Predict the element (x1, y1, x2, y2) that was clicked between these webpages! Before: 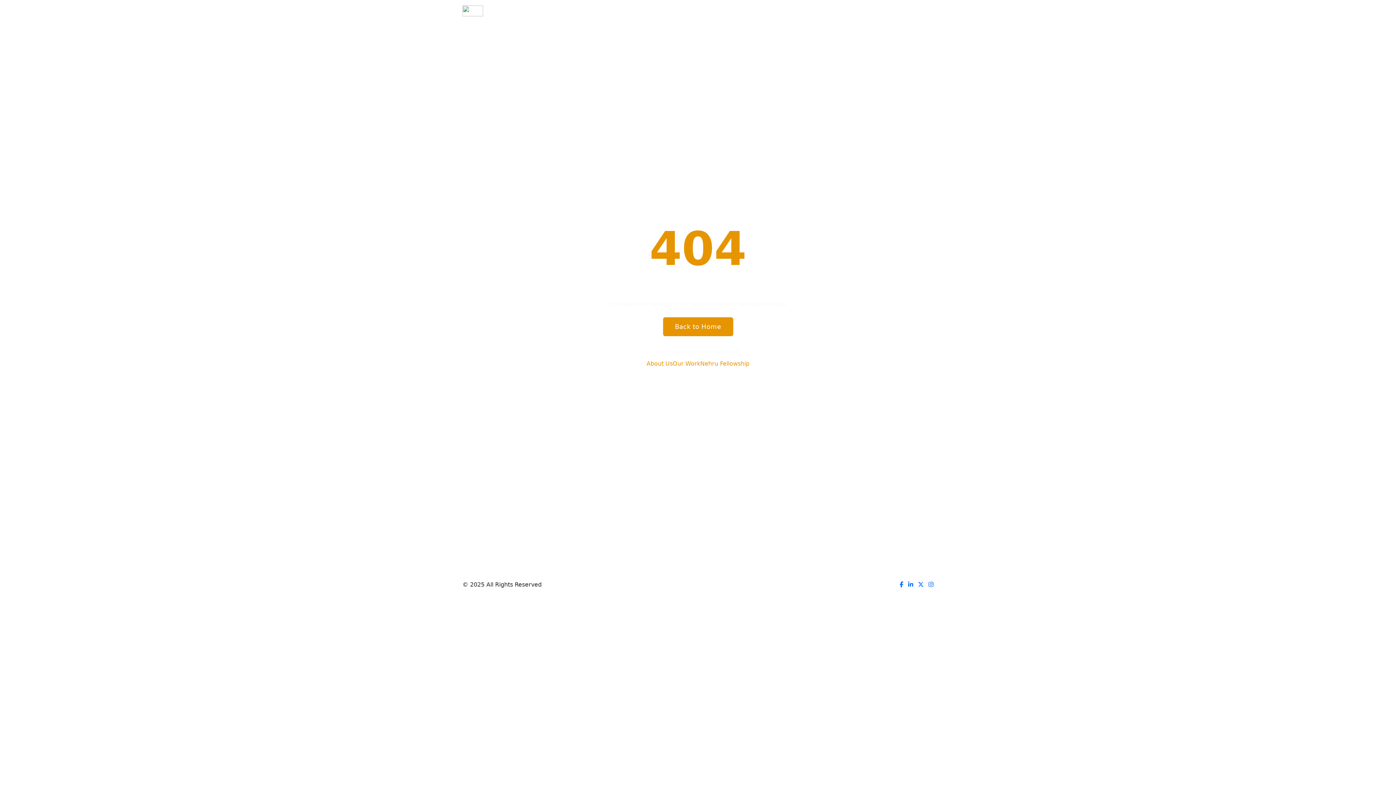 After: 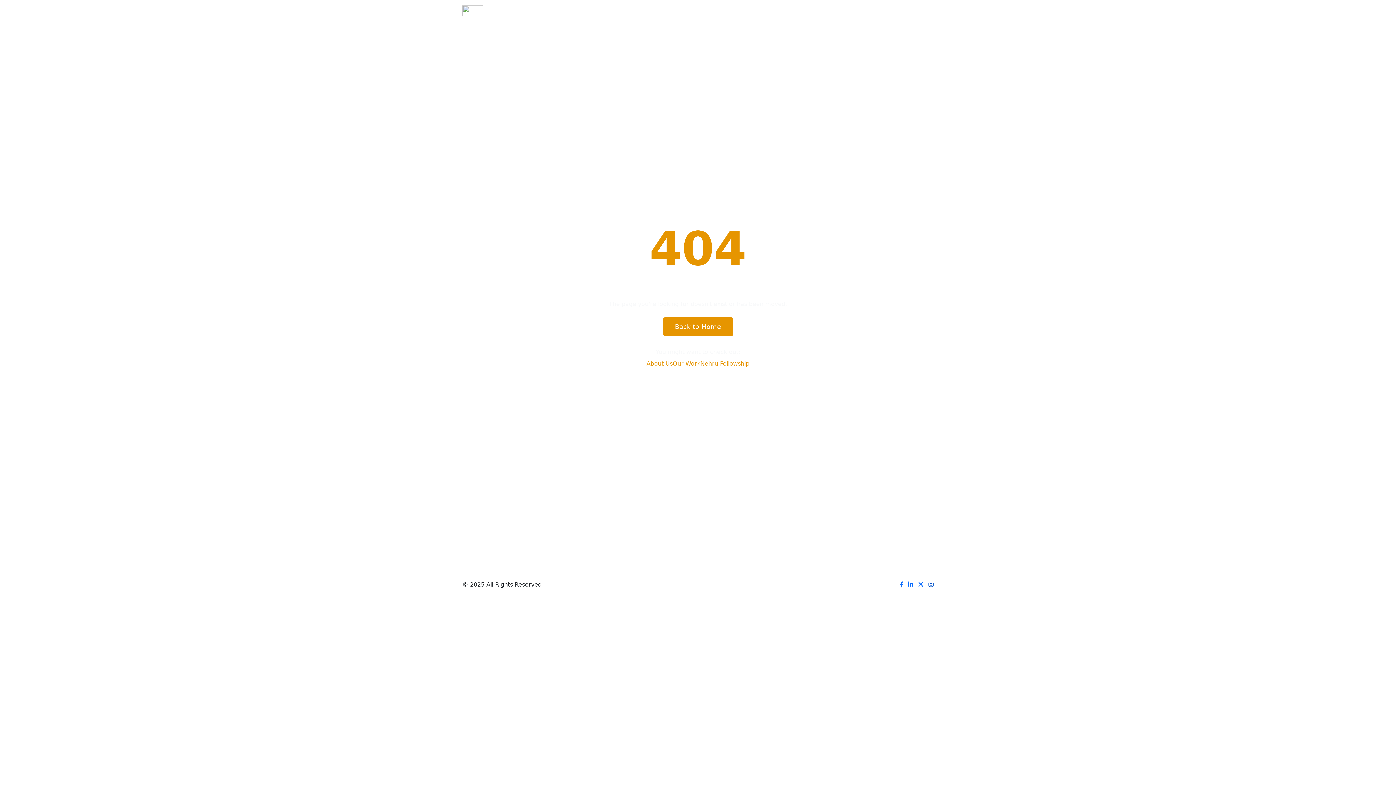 Action: bbox: (928, 581, 933, 588) label: Instagram